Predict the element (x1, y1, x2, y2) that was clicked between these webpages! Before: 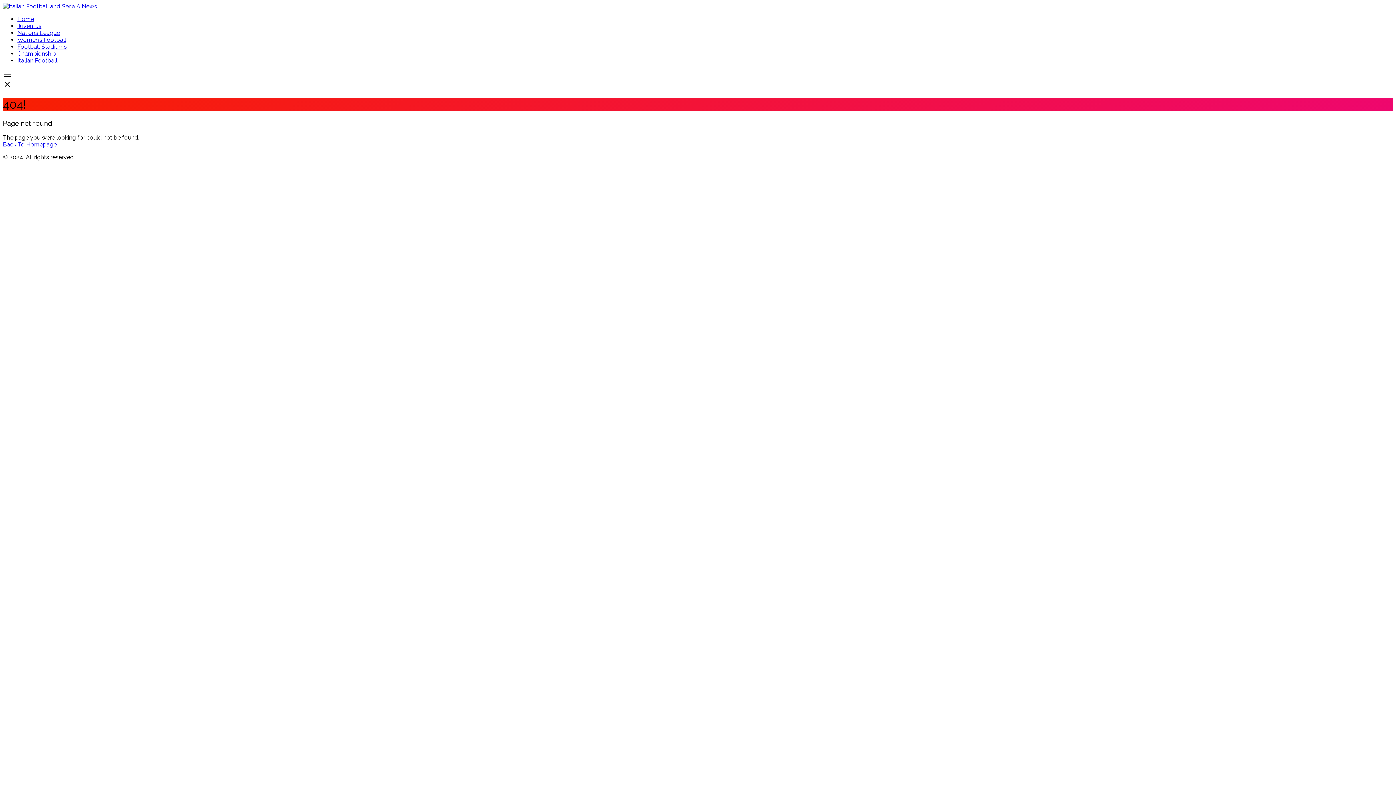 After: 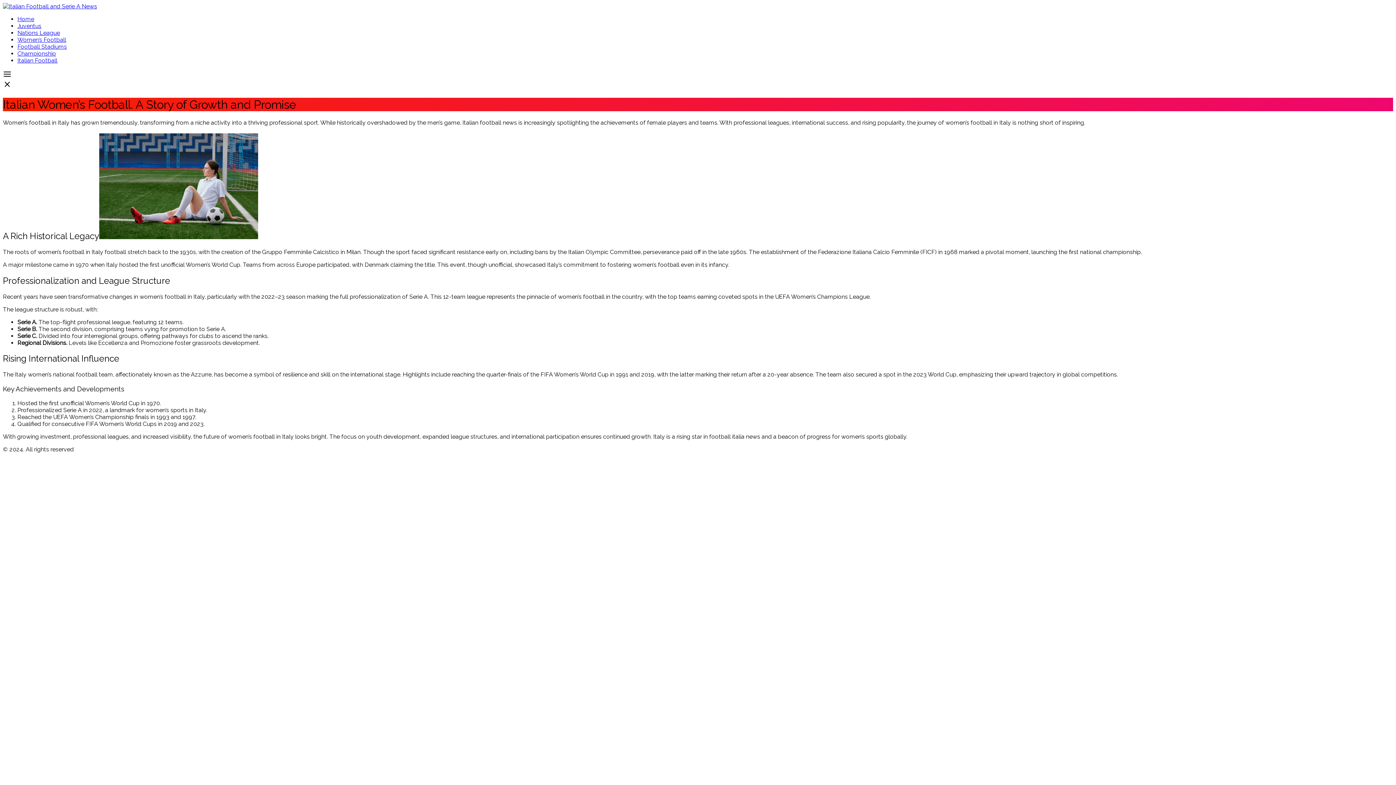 Action: bbox: (17, 36, 66, 43) label: Women’s Football